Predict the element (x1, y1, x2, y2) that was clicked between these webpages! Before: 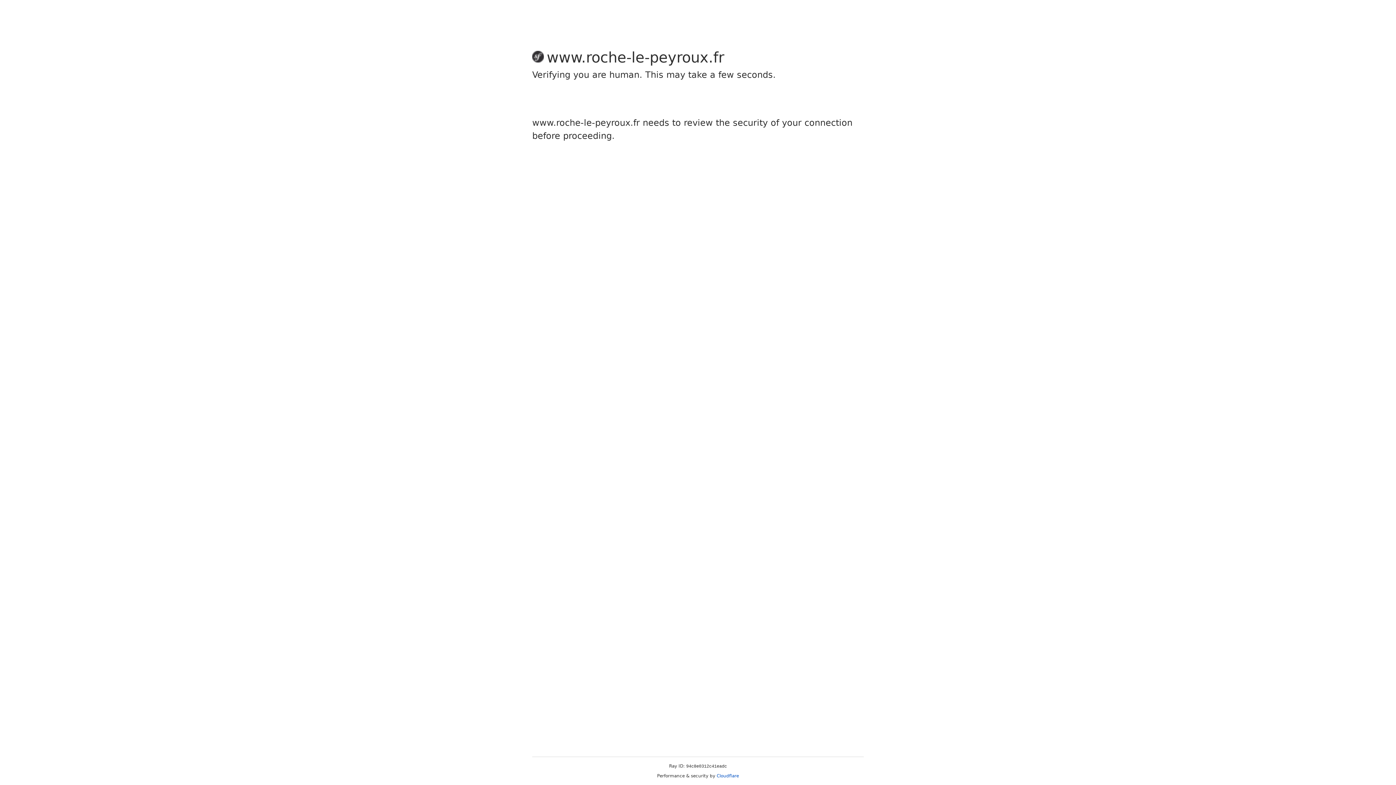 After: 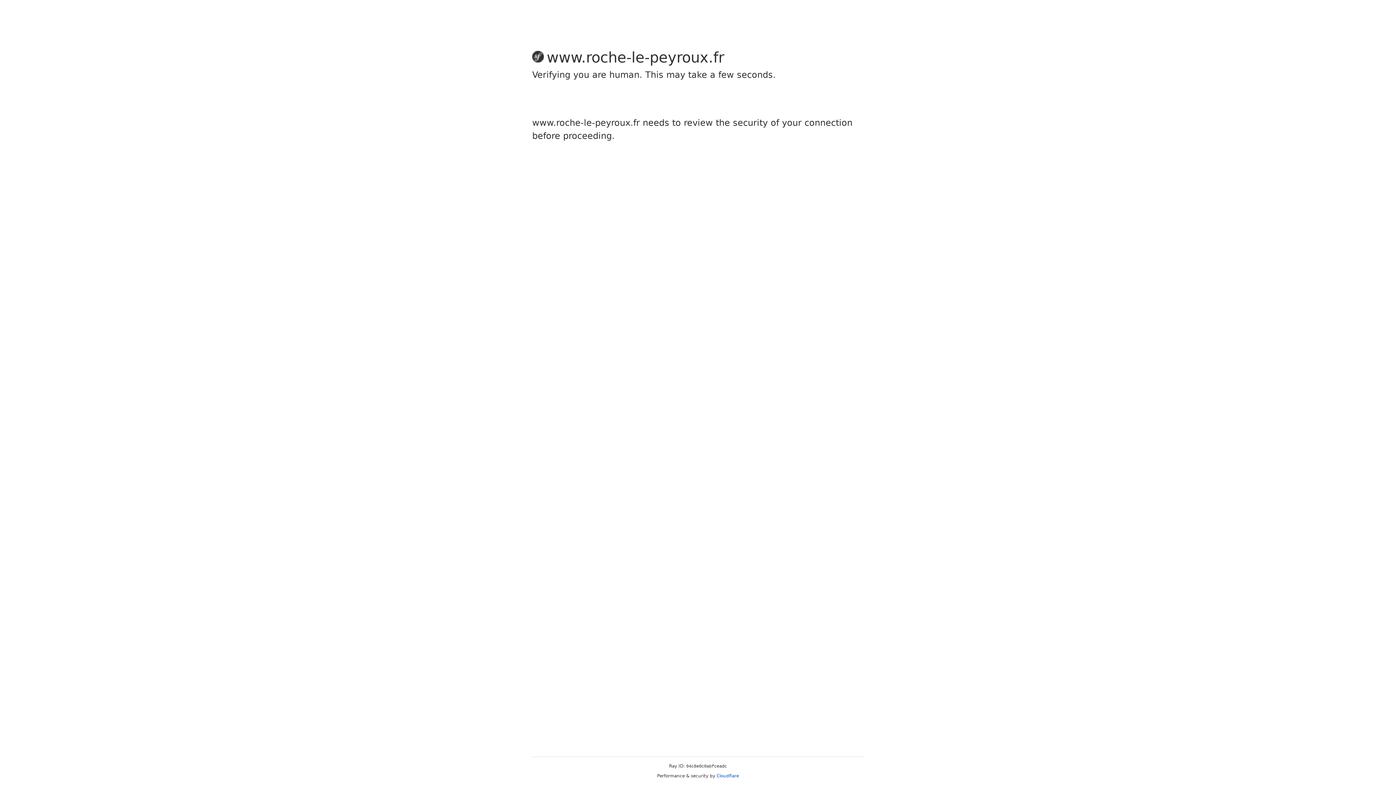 Action: label: Cloudflare bbox: (716, 773, 739, 778)